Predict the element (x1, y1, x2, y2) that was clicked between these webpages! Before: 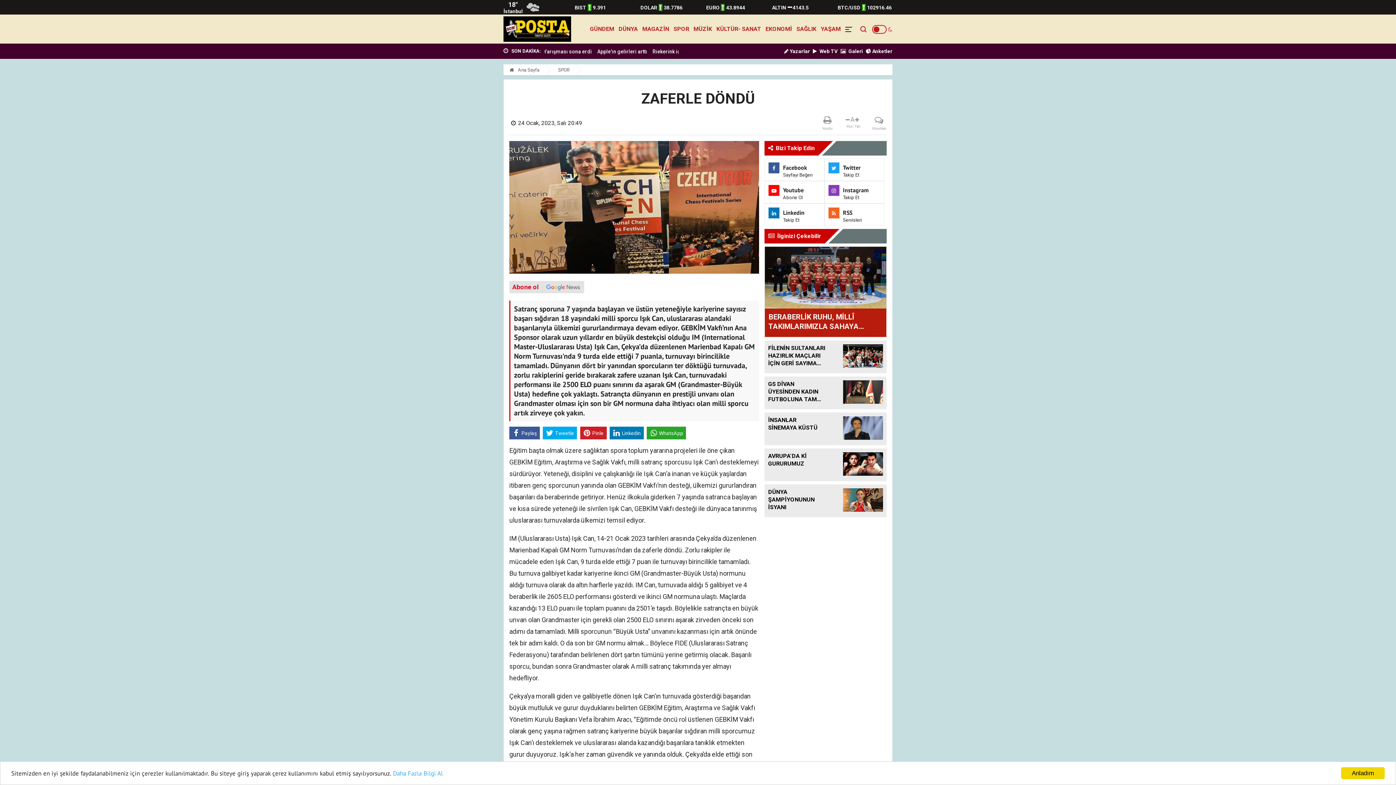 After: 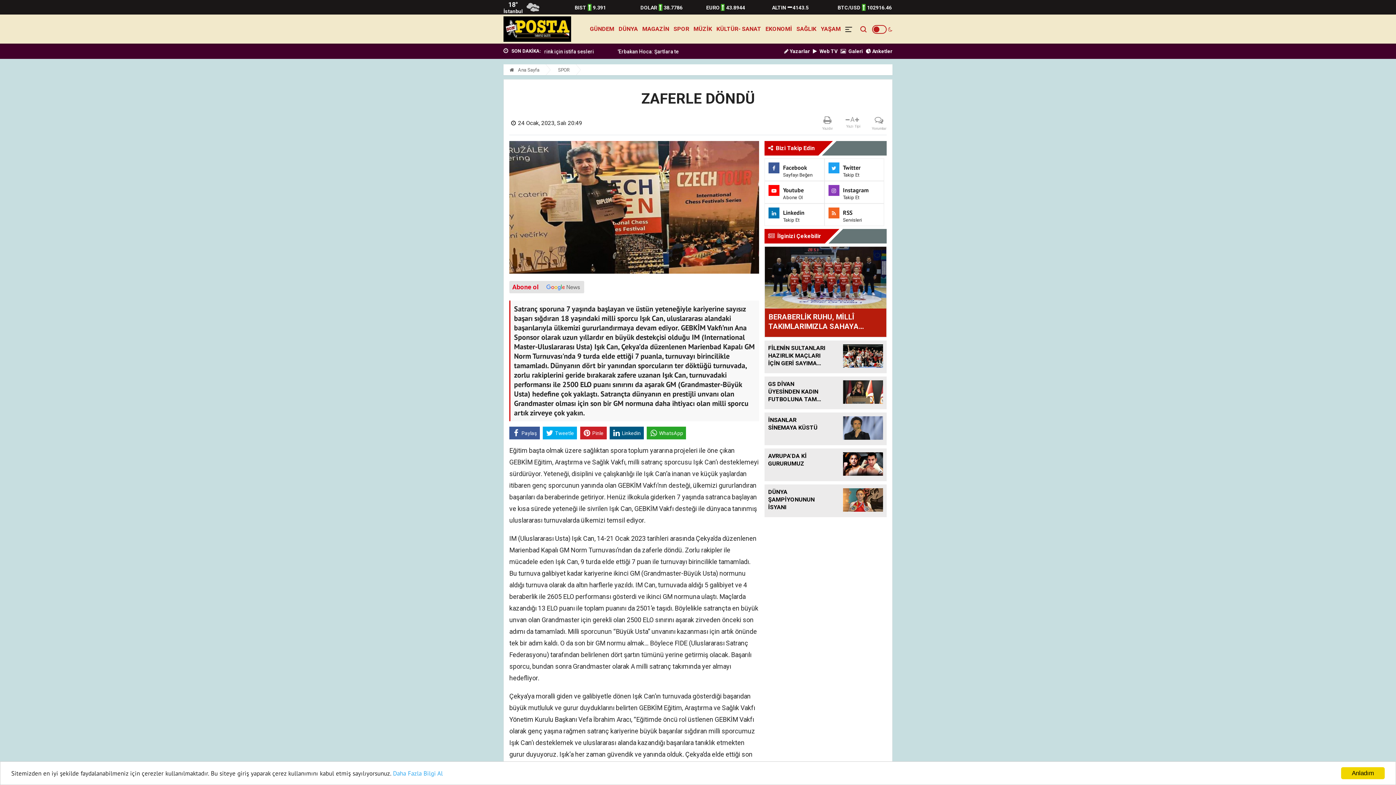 Action: label: Linkedin bbox: (609, 426, 644, 439)